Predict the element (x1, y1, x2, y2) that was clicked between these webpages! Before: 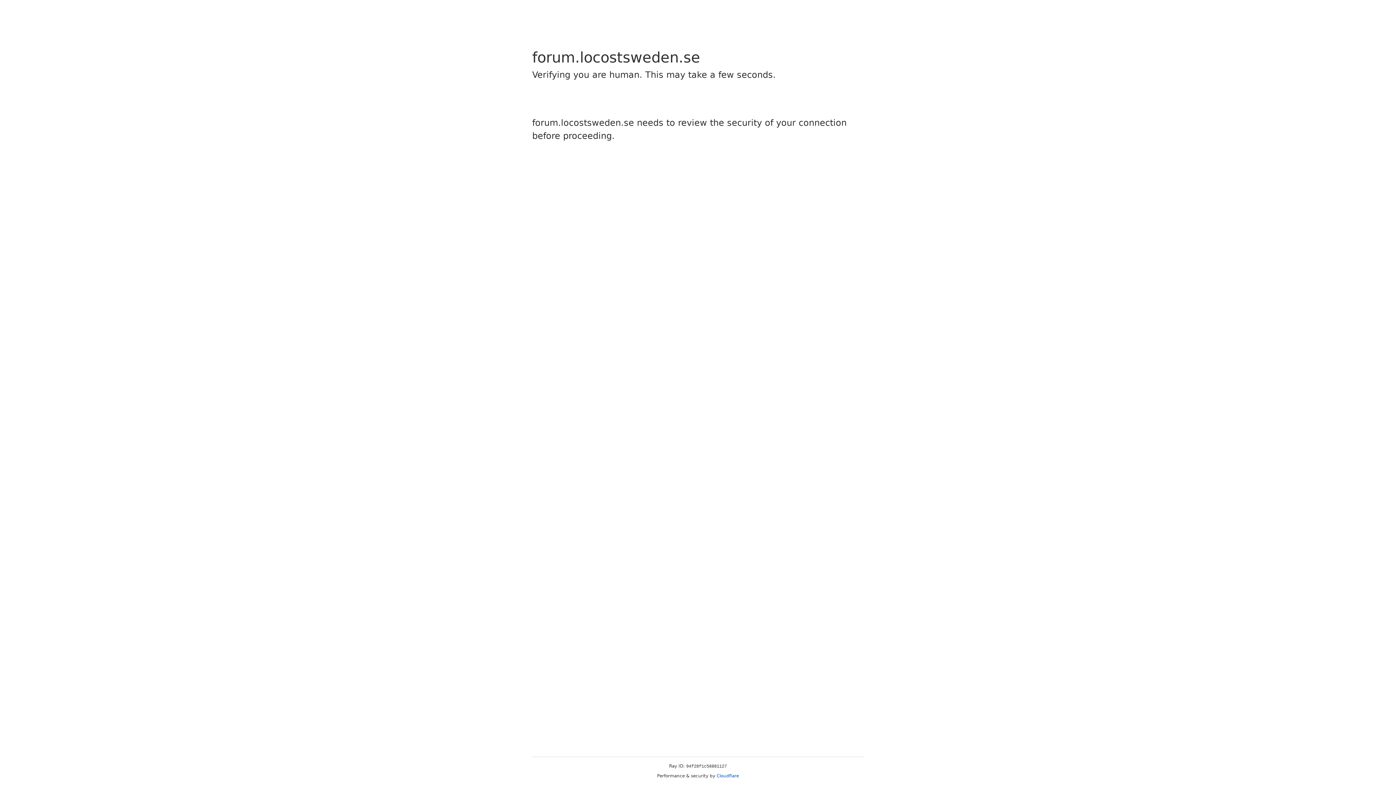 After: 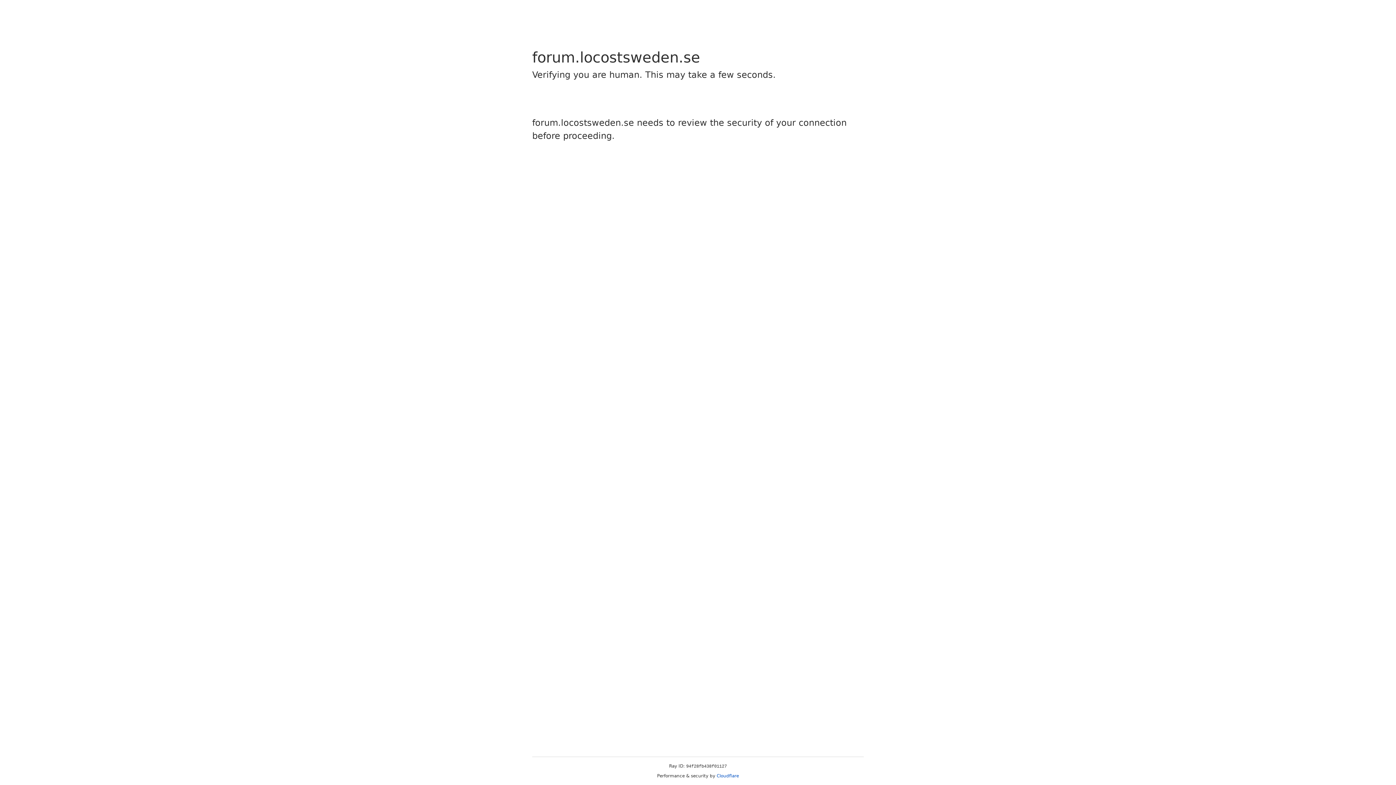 Action: bbox: (716, 773, 739, 778) label: Cloudflare